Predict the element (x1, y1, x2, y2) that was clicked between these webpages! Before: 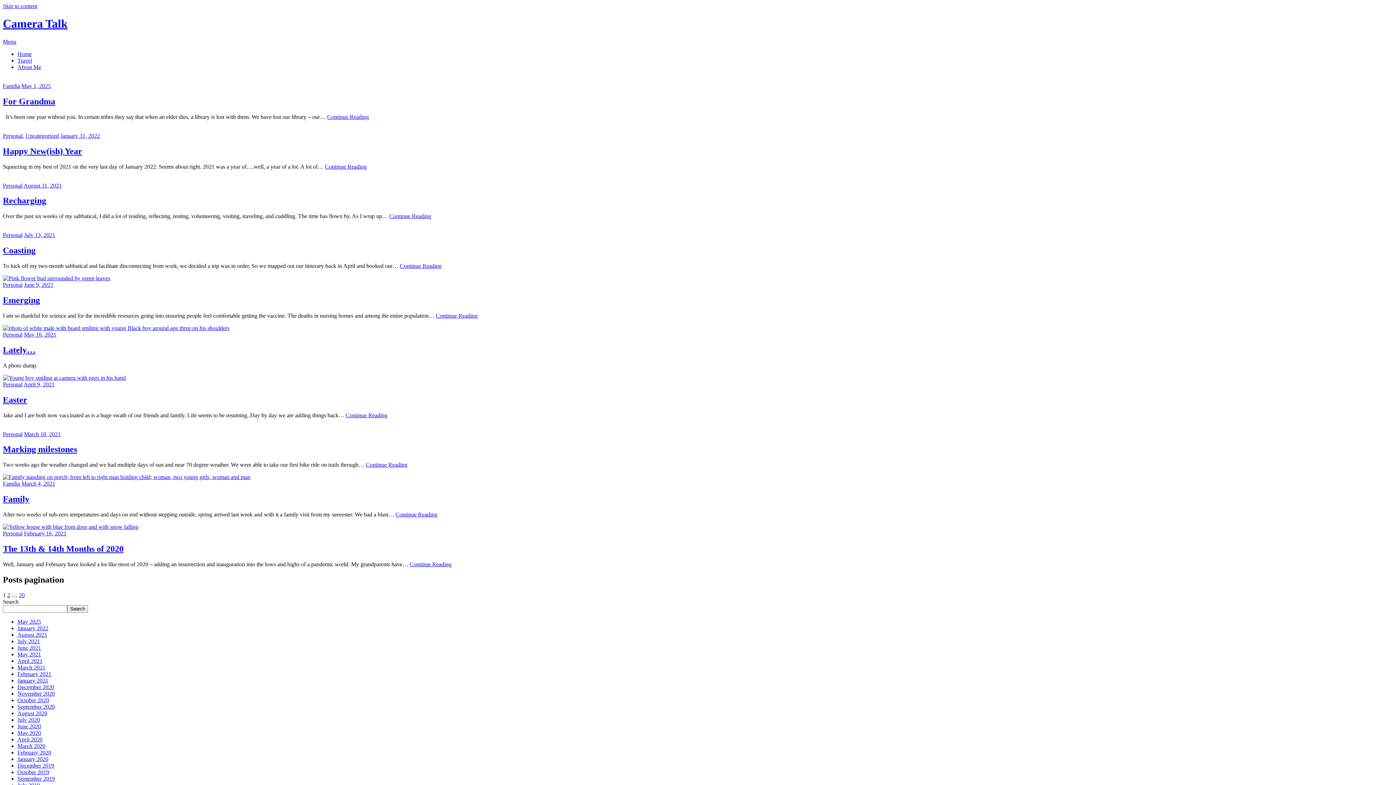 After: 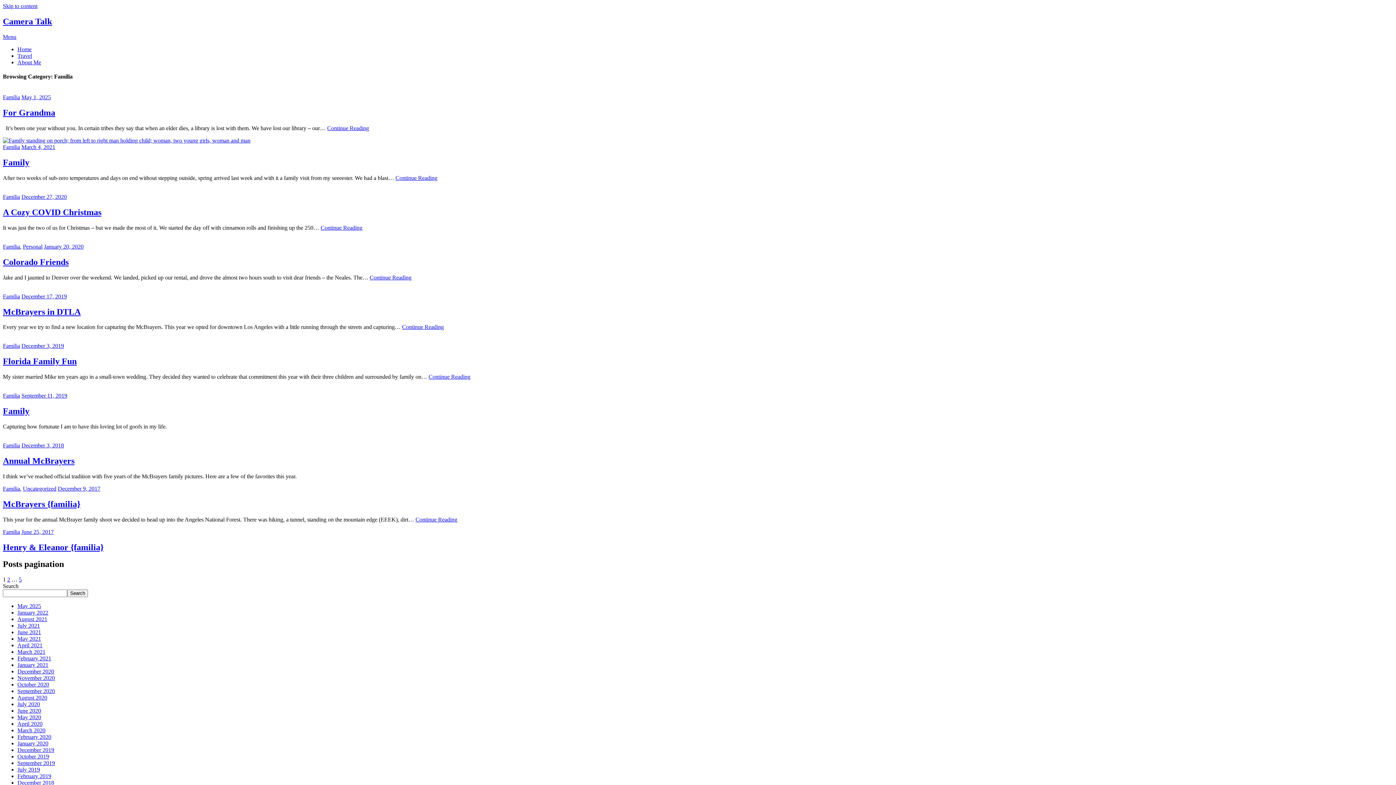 Action: label: Familia bbox: (2, 480, 20, 487)